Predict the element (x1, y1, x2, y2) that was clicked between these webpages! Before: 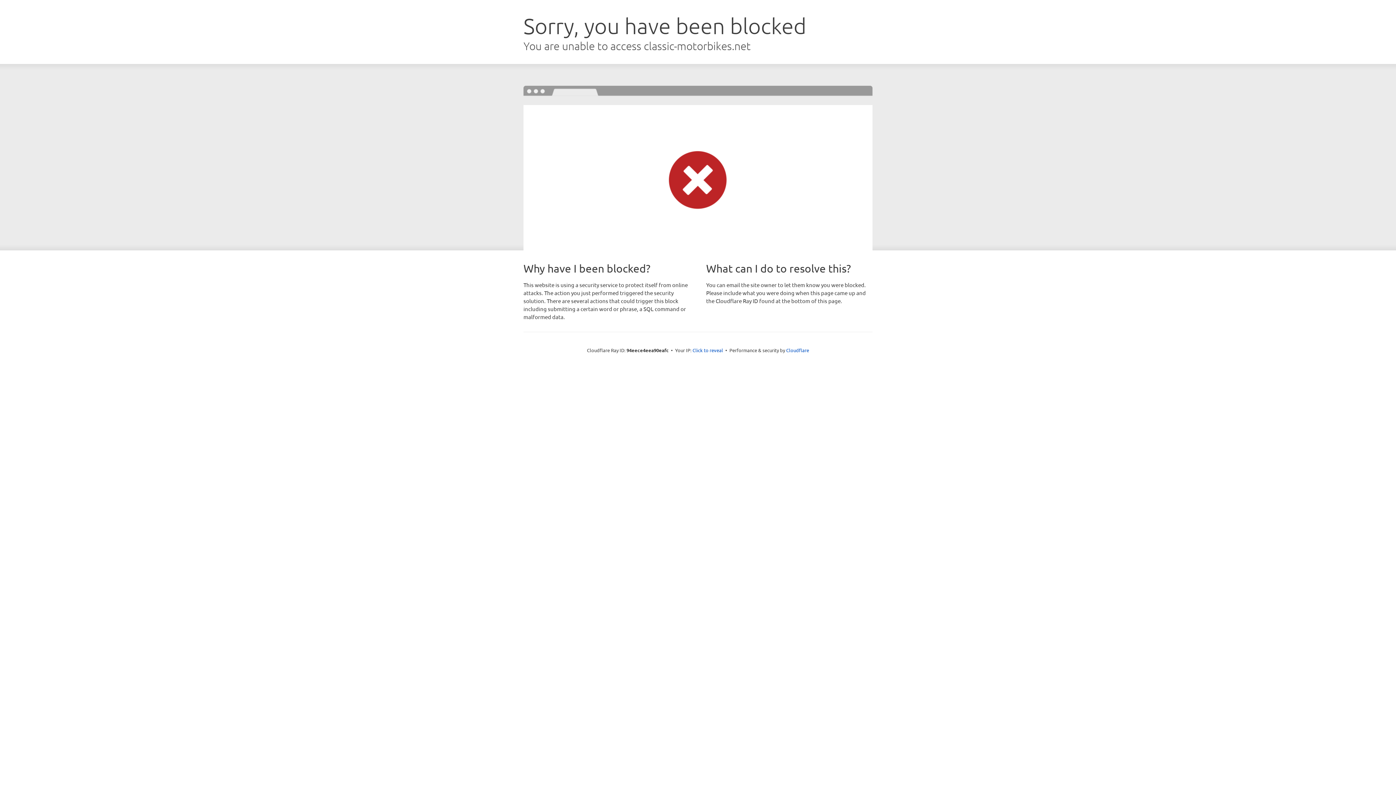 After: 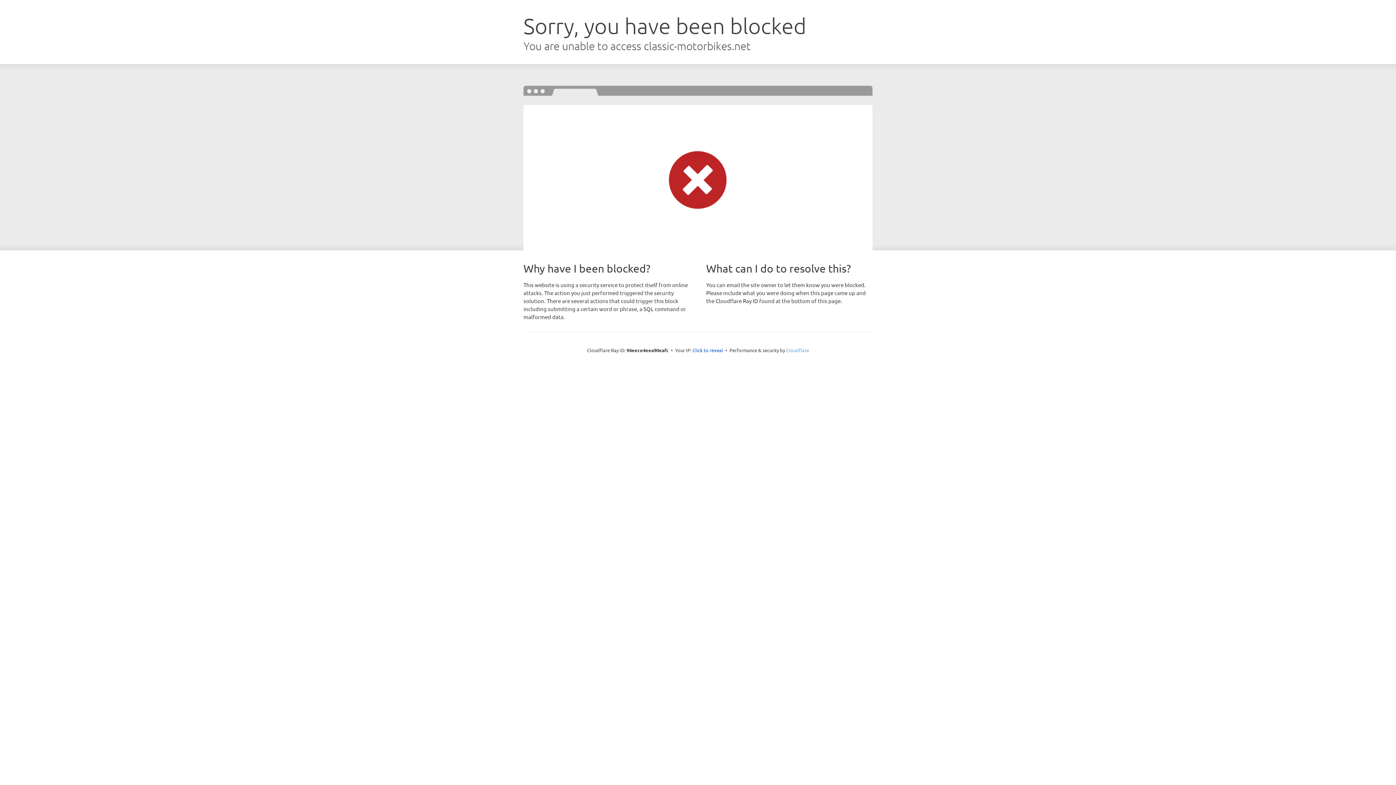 Action: bbox: (786, 347, 809, 353) label: Cloudflare